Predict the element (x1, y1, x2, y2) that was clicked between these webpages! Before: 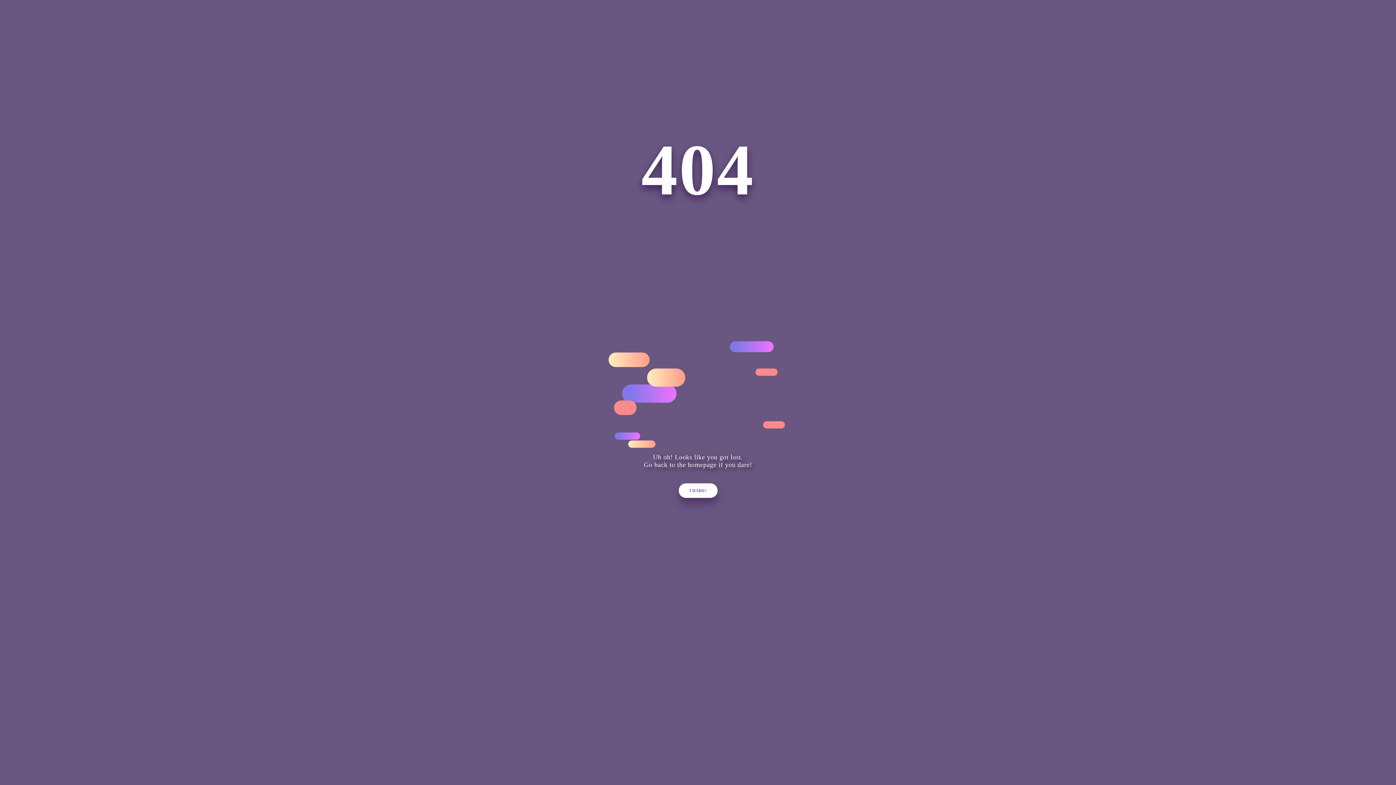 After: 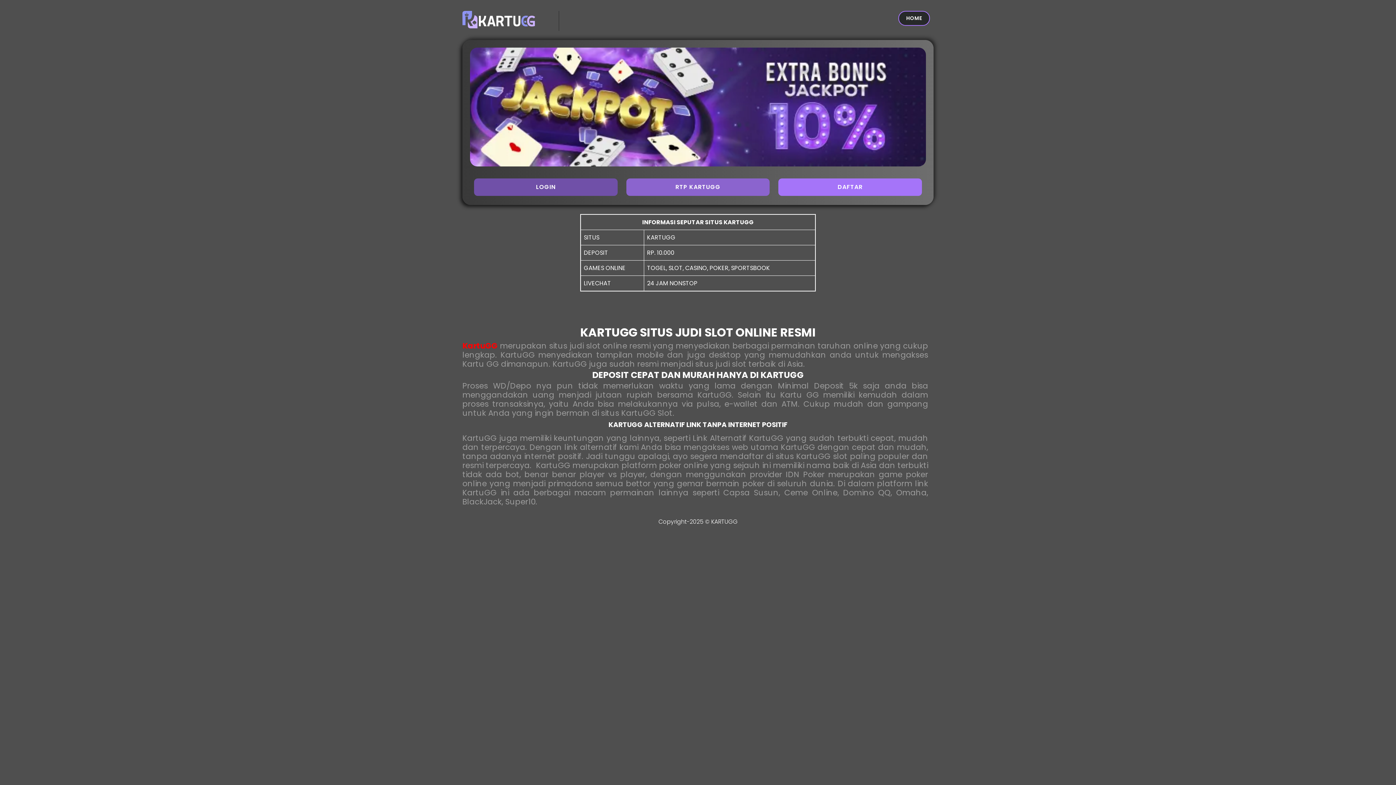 Action: bbox: (678, 484, 717, 498) label: I DARE!